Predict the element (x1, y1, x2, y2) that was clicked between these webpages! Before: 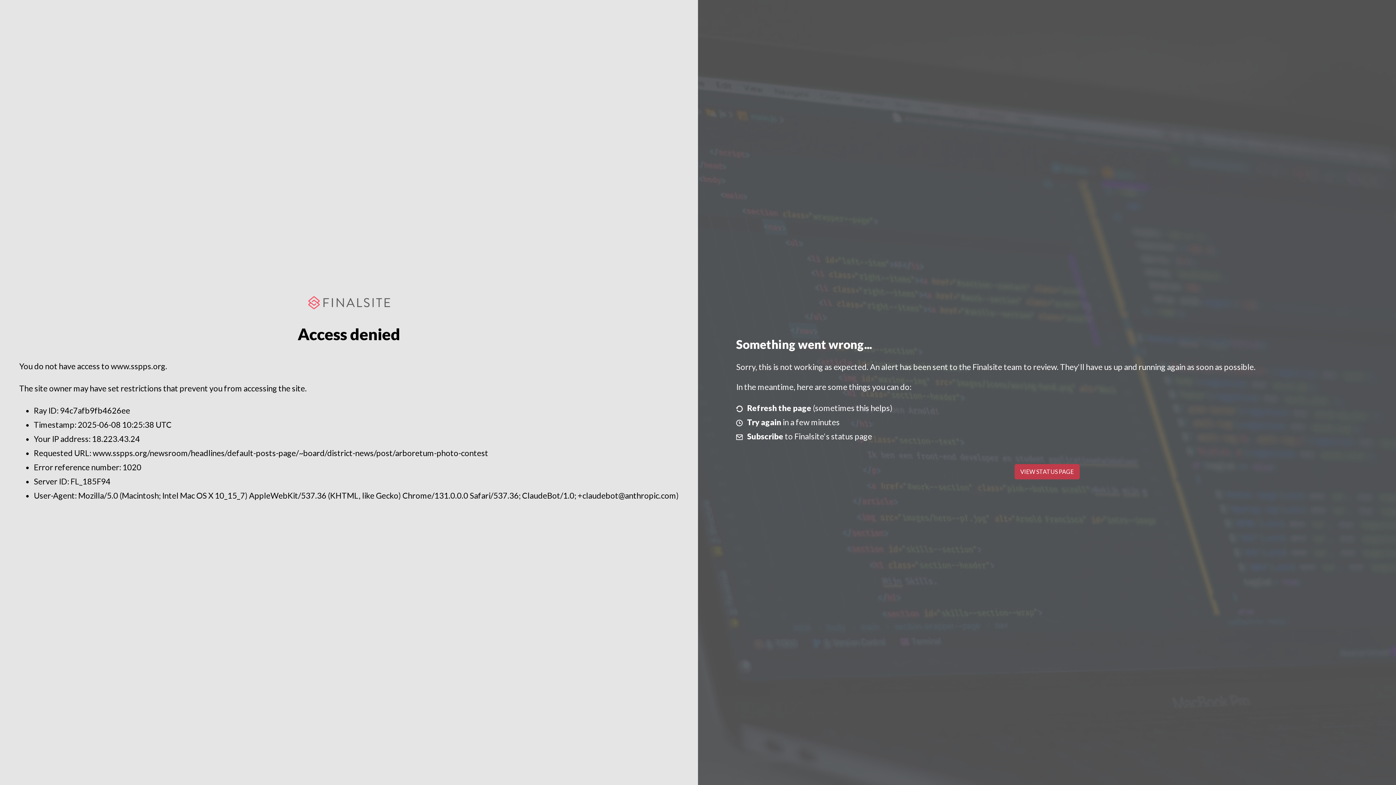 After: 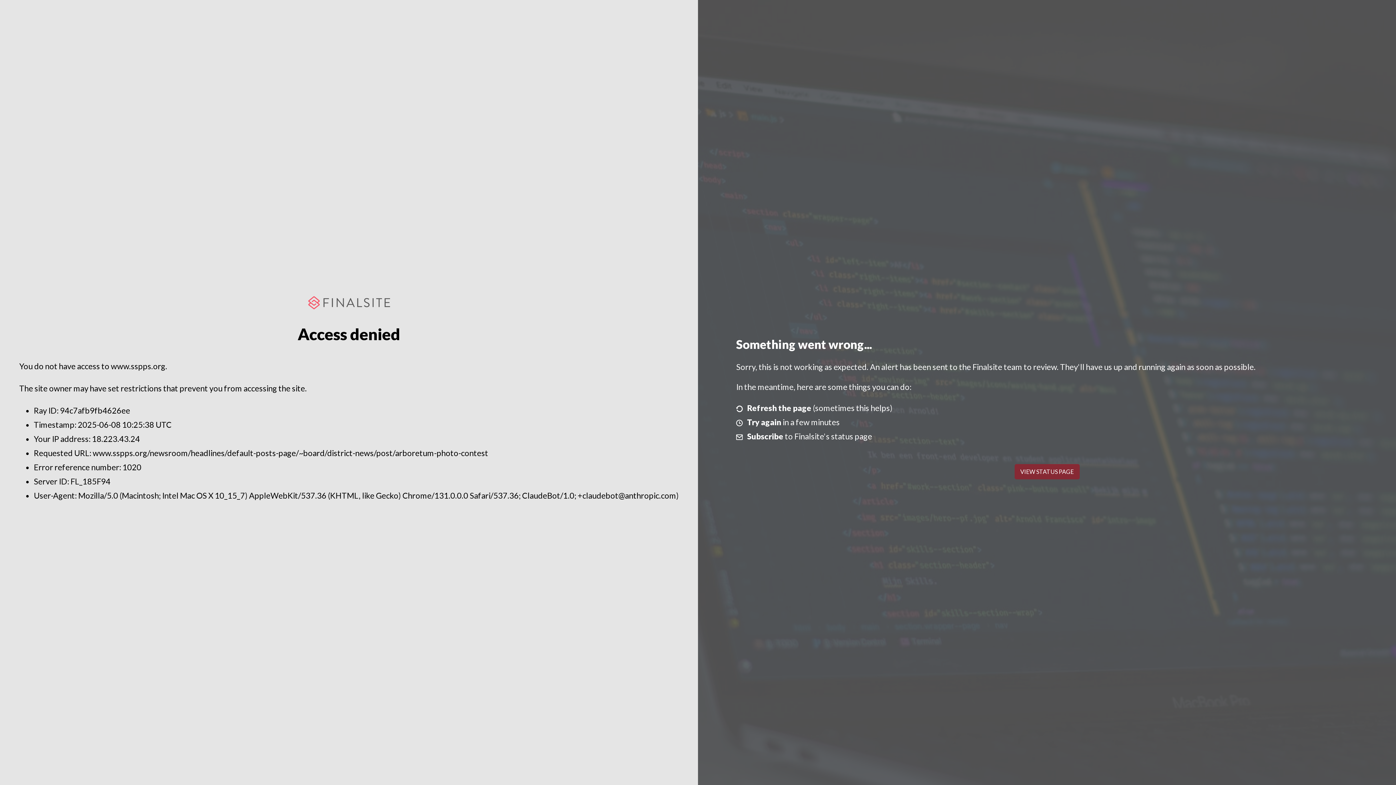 Action: label: VIEW STATUS PAGE bbox: (1014, 464, 1079, 479)